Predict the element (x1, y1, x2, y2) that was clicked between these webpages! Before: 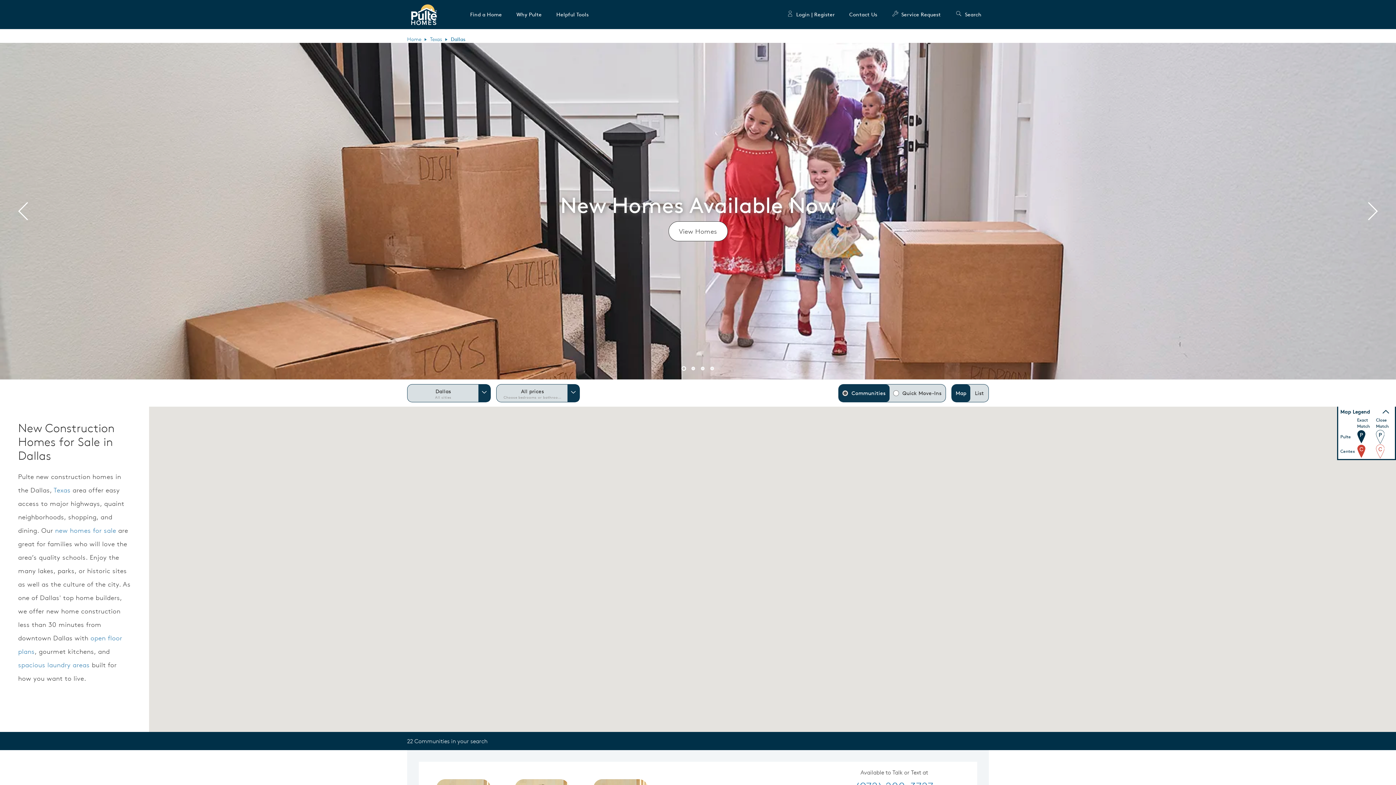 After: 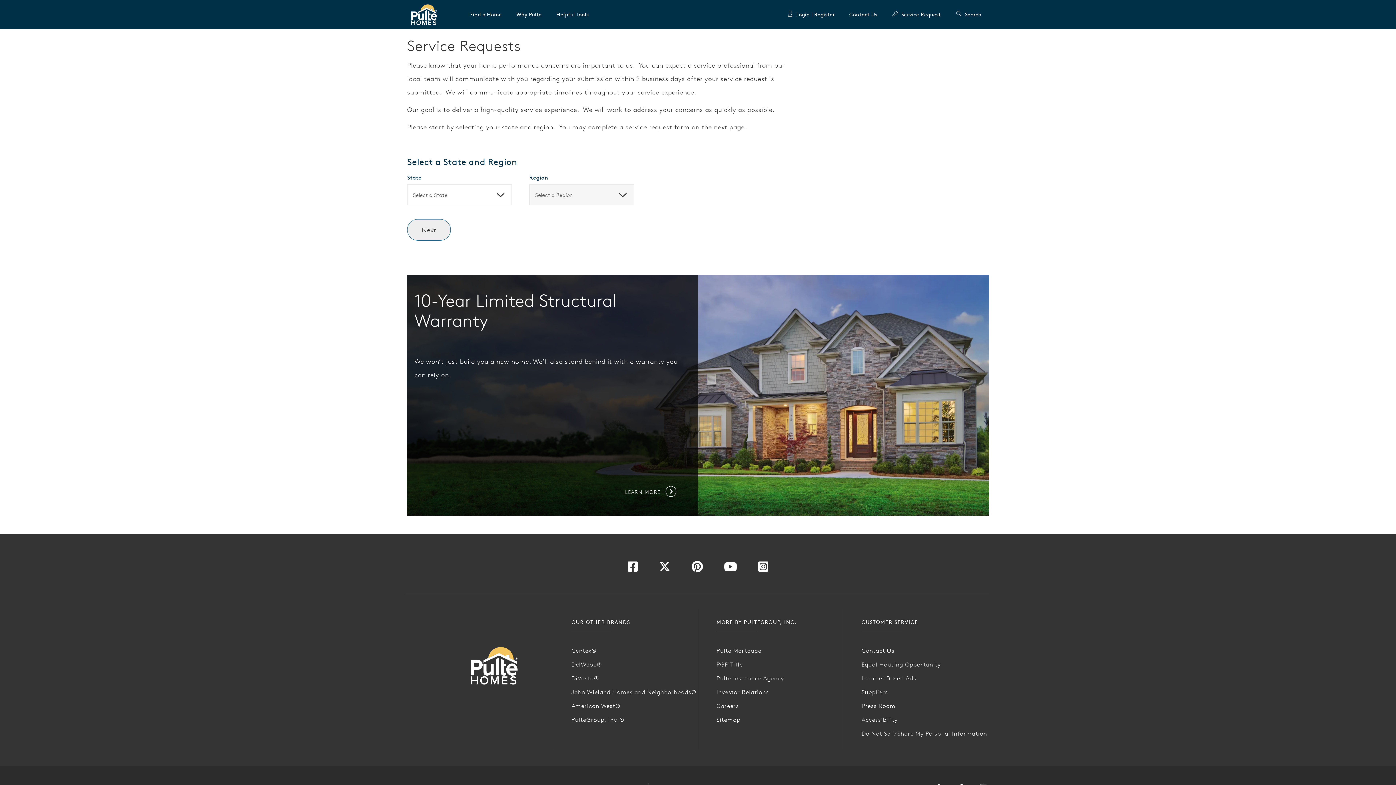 Action: bbox: (892, 0, 941, 29) label: Service Request